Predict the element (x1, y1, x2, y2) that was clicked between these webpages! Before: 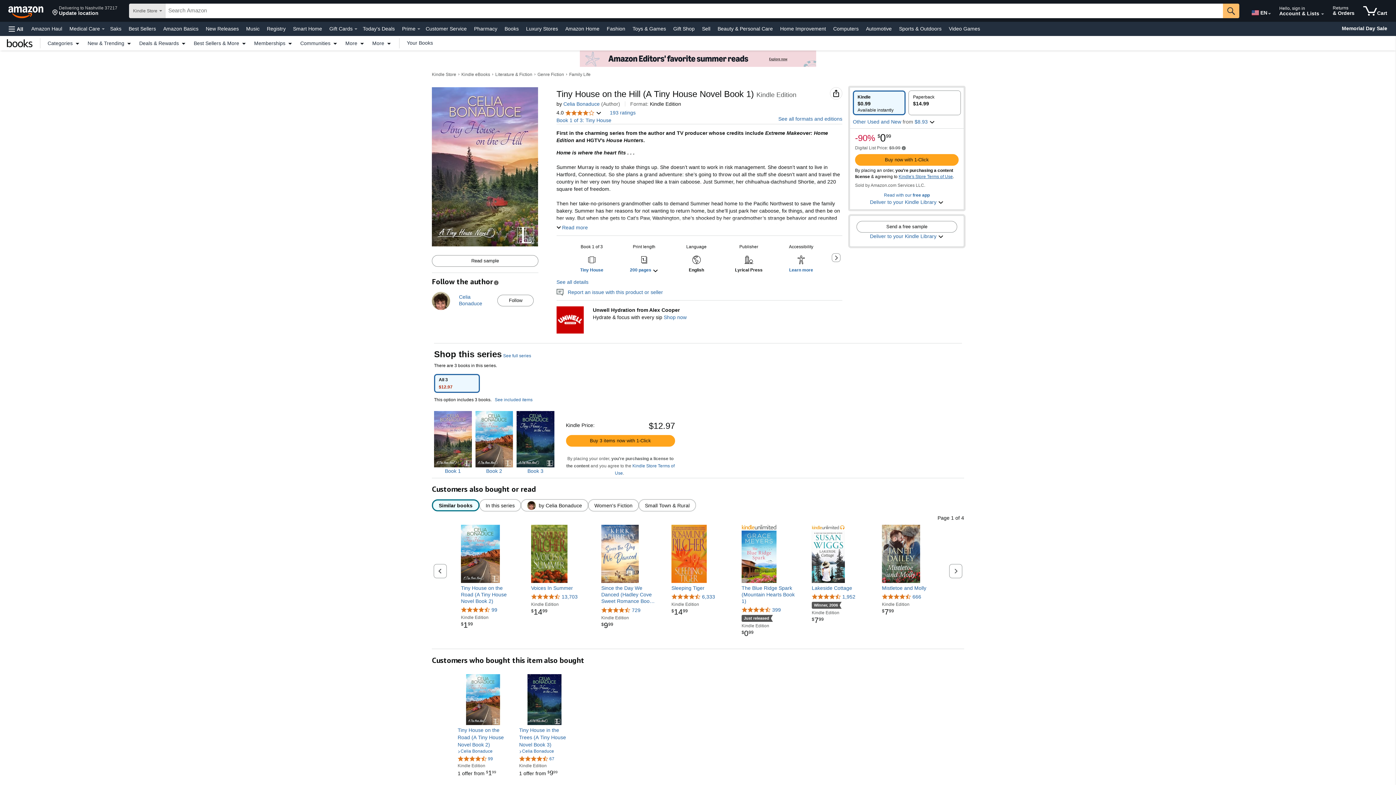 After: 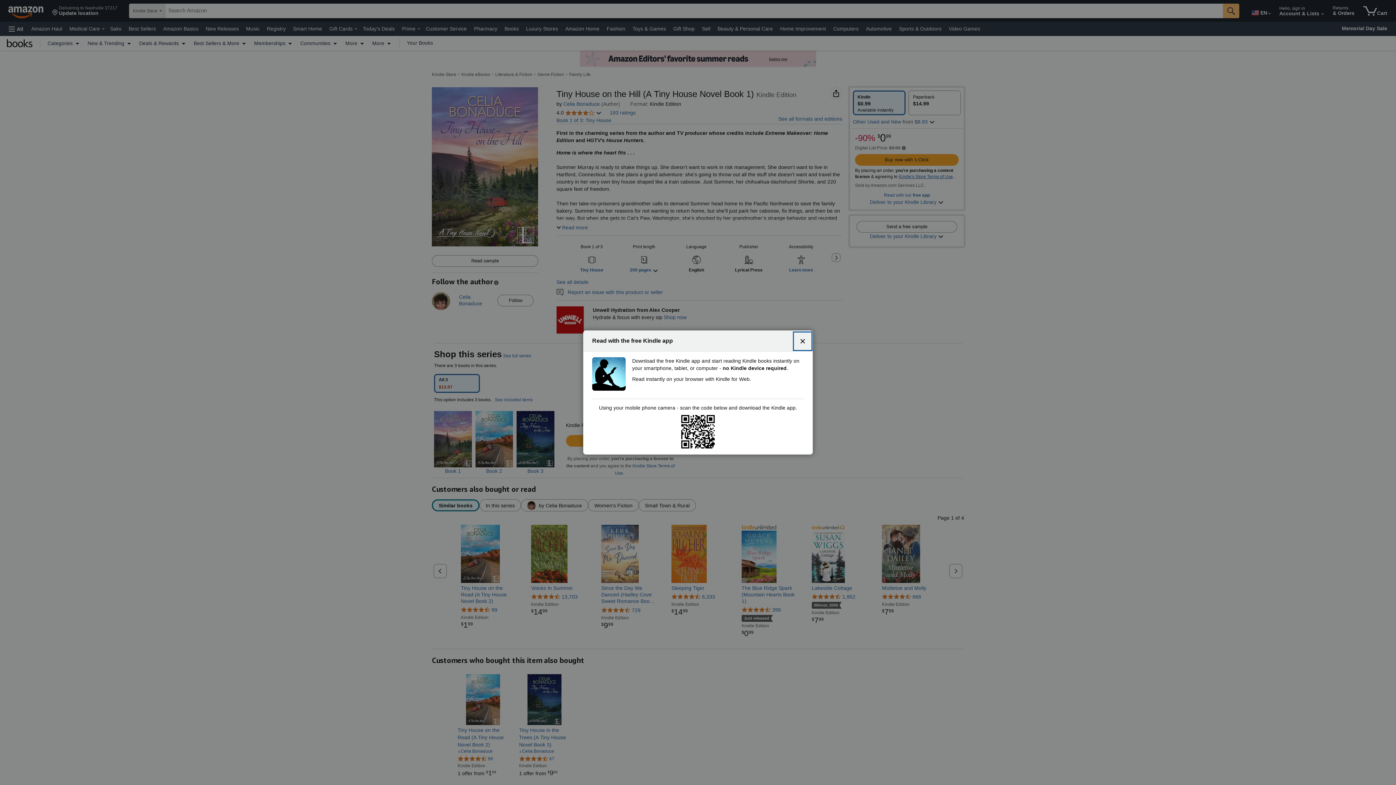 Action: label: Read with our free app bbox: (884, 192, 930, 197)